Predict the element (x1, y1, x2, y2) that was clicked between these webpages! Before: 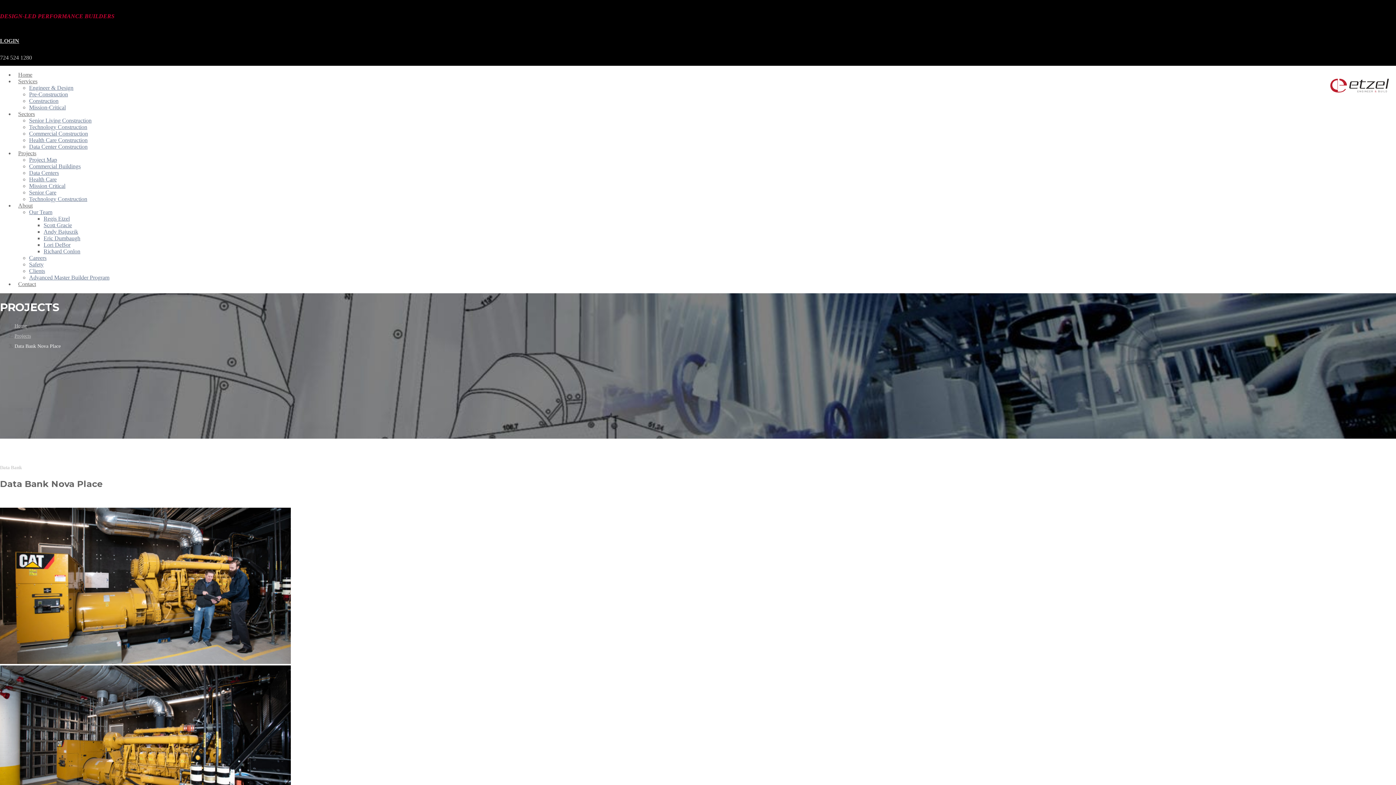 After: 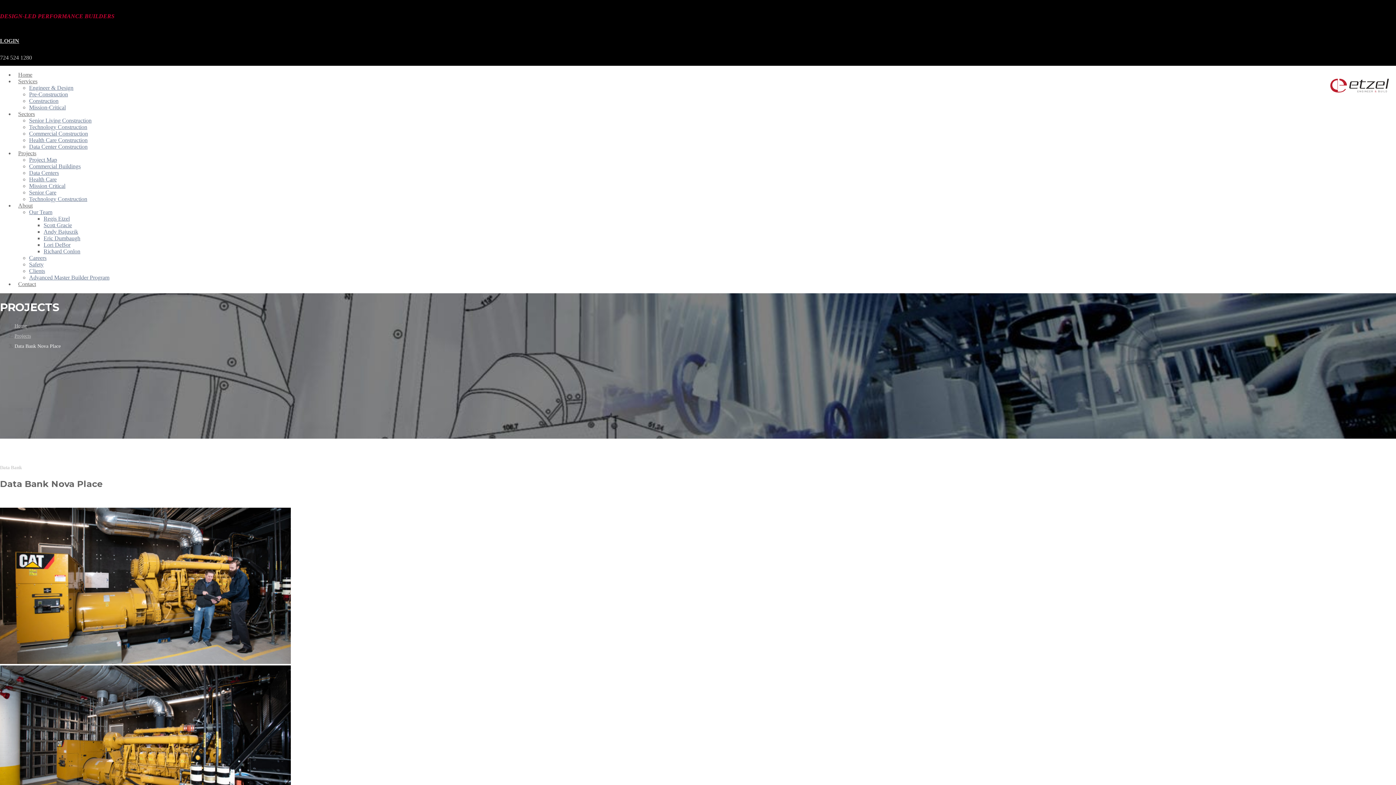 Action: label: Data Bank Nova Place bbox: (14, 343, 60, 349)